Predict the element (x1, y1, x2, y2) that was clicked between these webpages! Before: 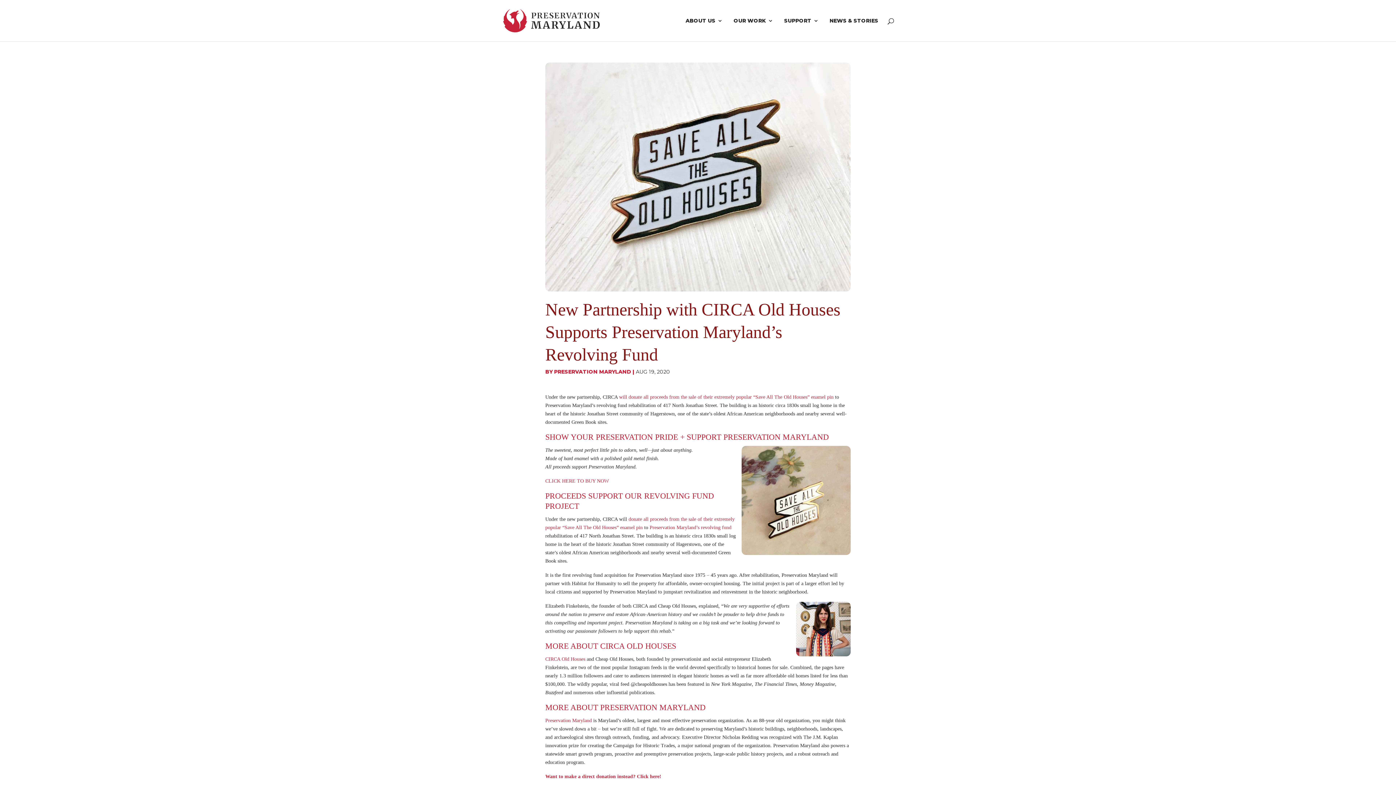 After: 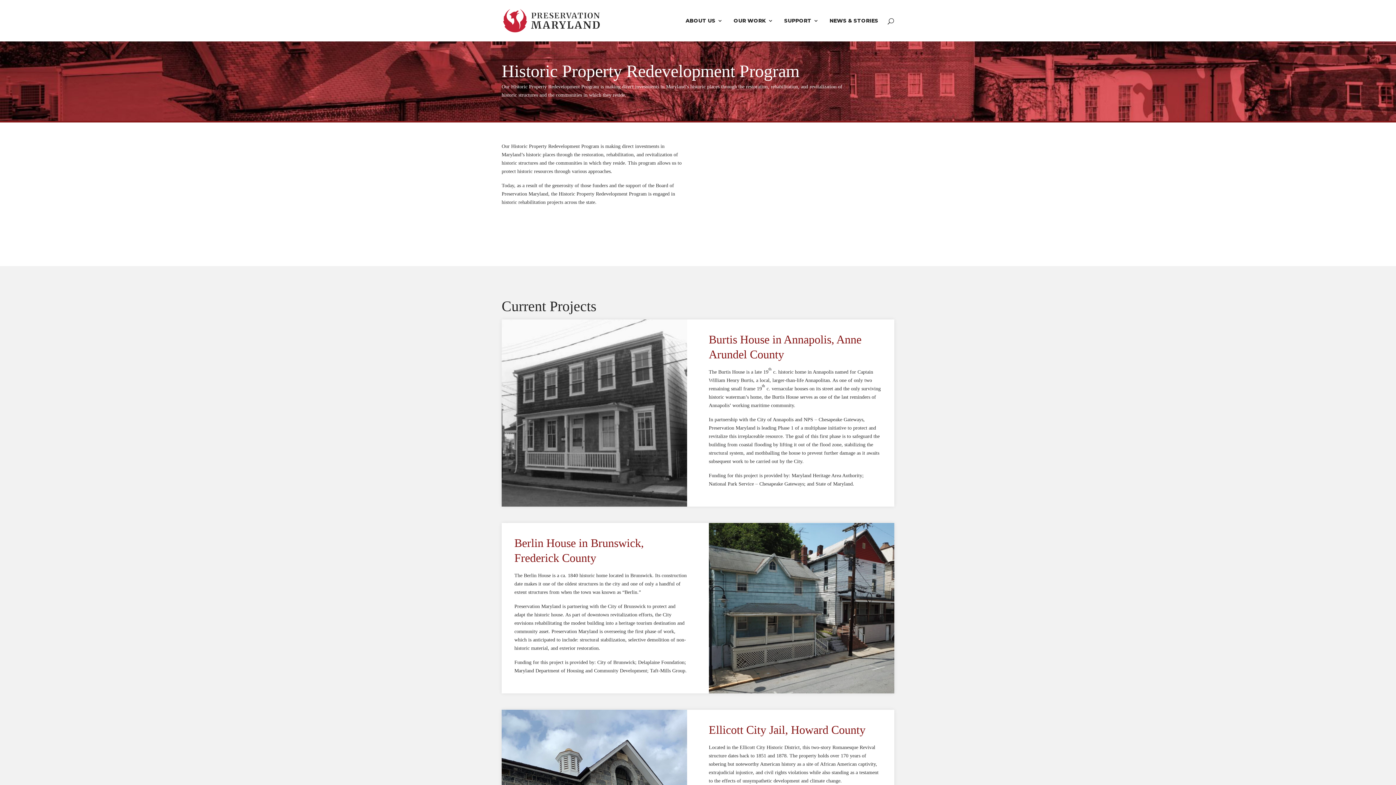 Action: bbox: (649, 525, 731, 530) label: Preservation Maryland’s revolving fund